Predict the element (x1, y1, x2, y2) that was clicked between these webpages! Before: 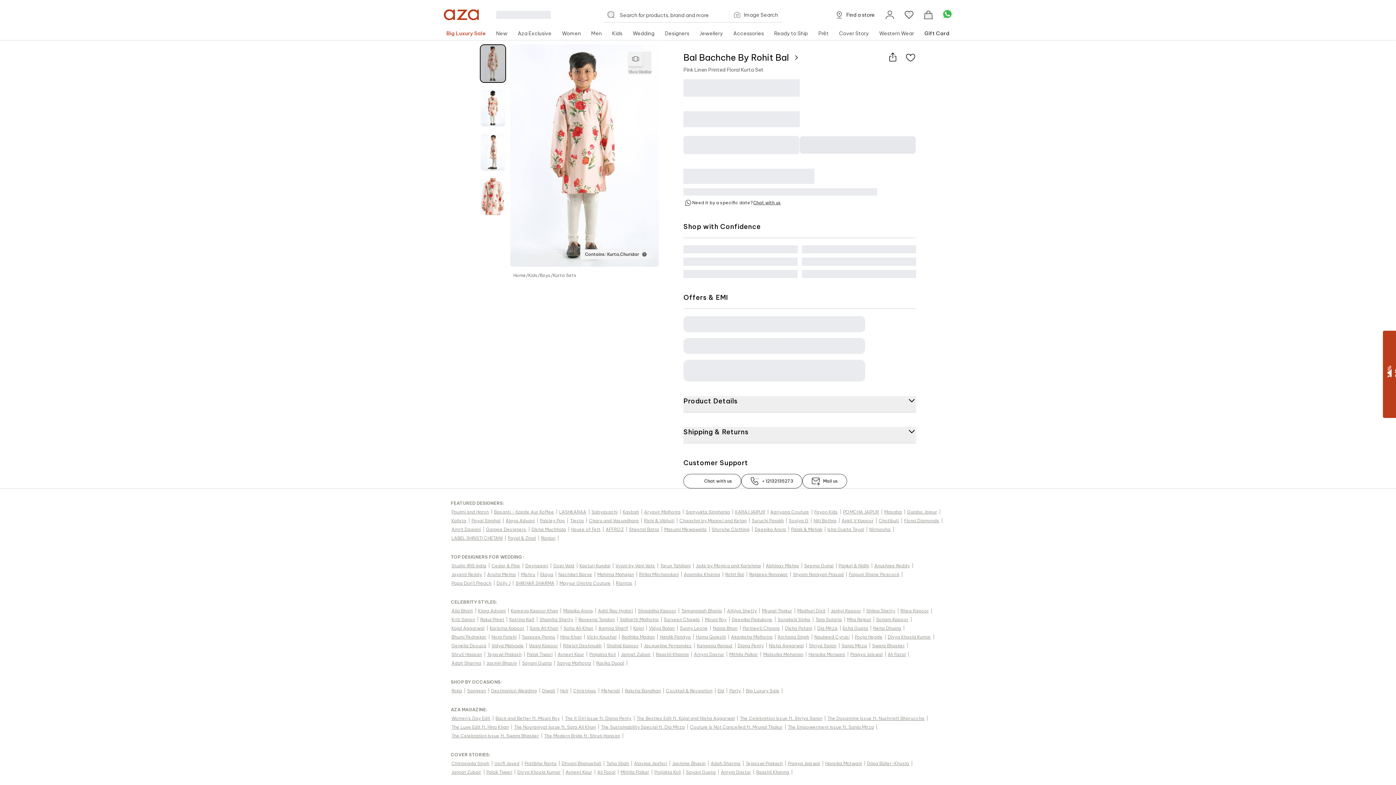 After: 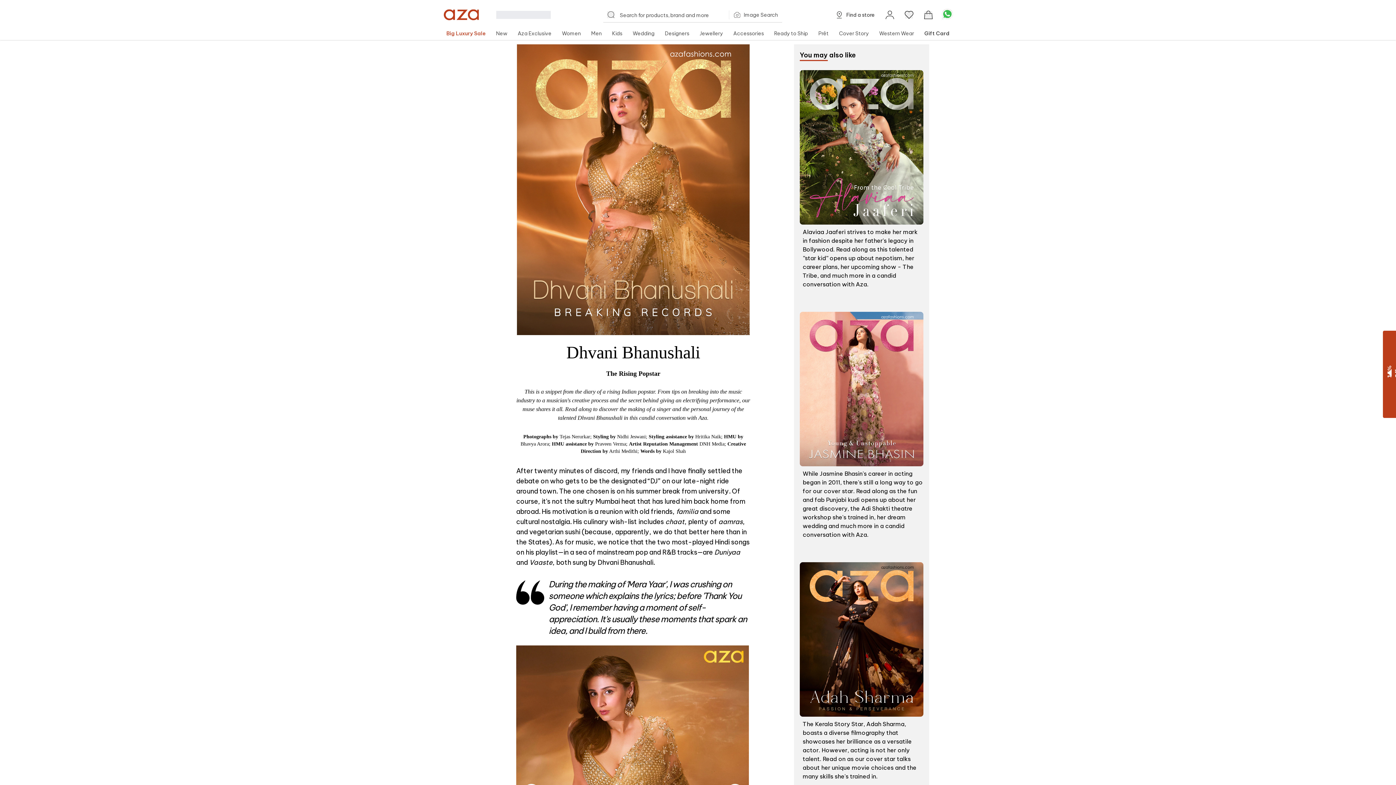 Action: label: Dhvani Bhanushali | bbox: (561, 759, 605, 768)